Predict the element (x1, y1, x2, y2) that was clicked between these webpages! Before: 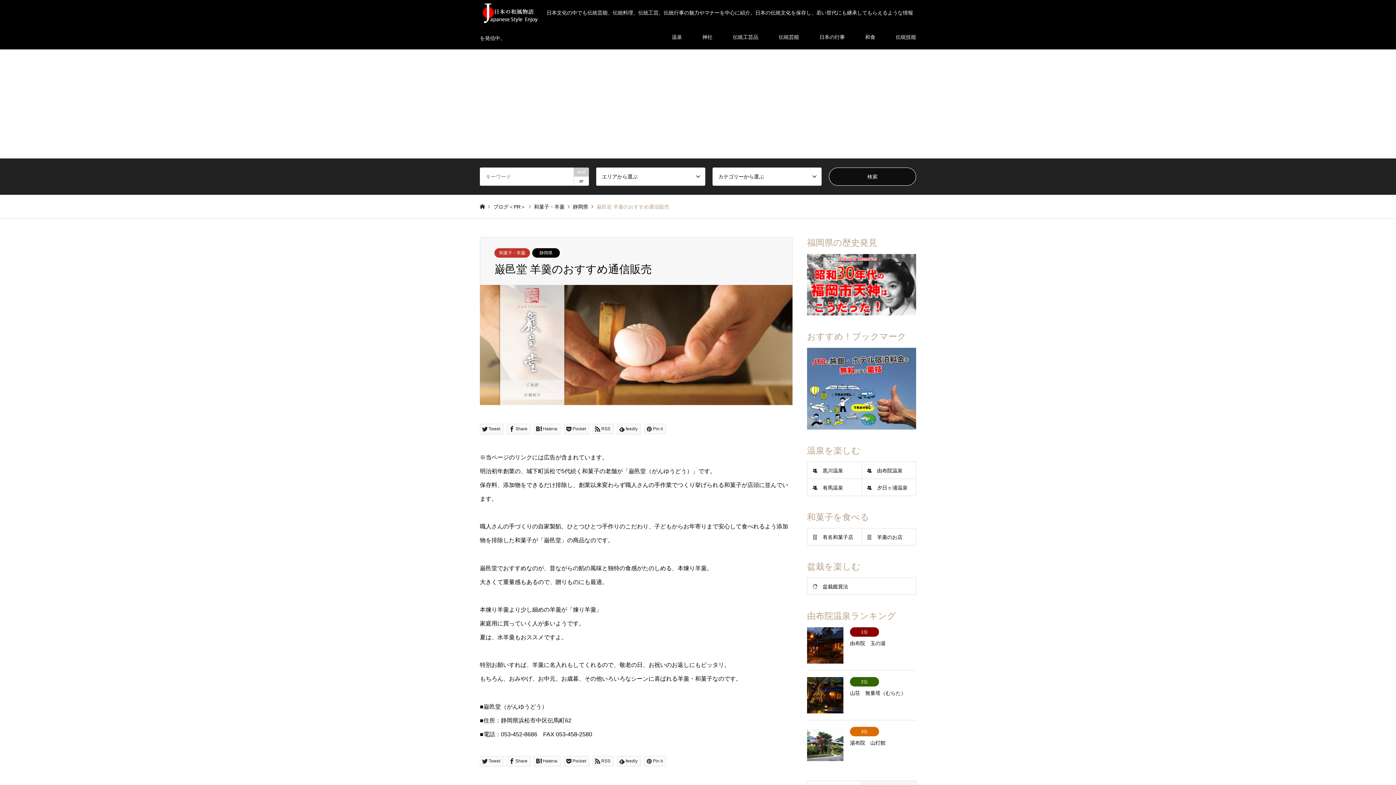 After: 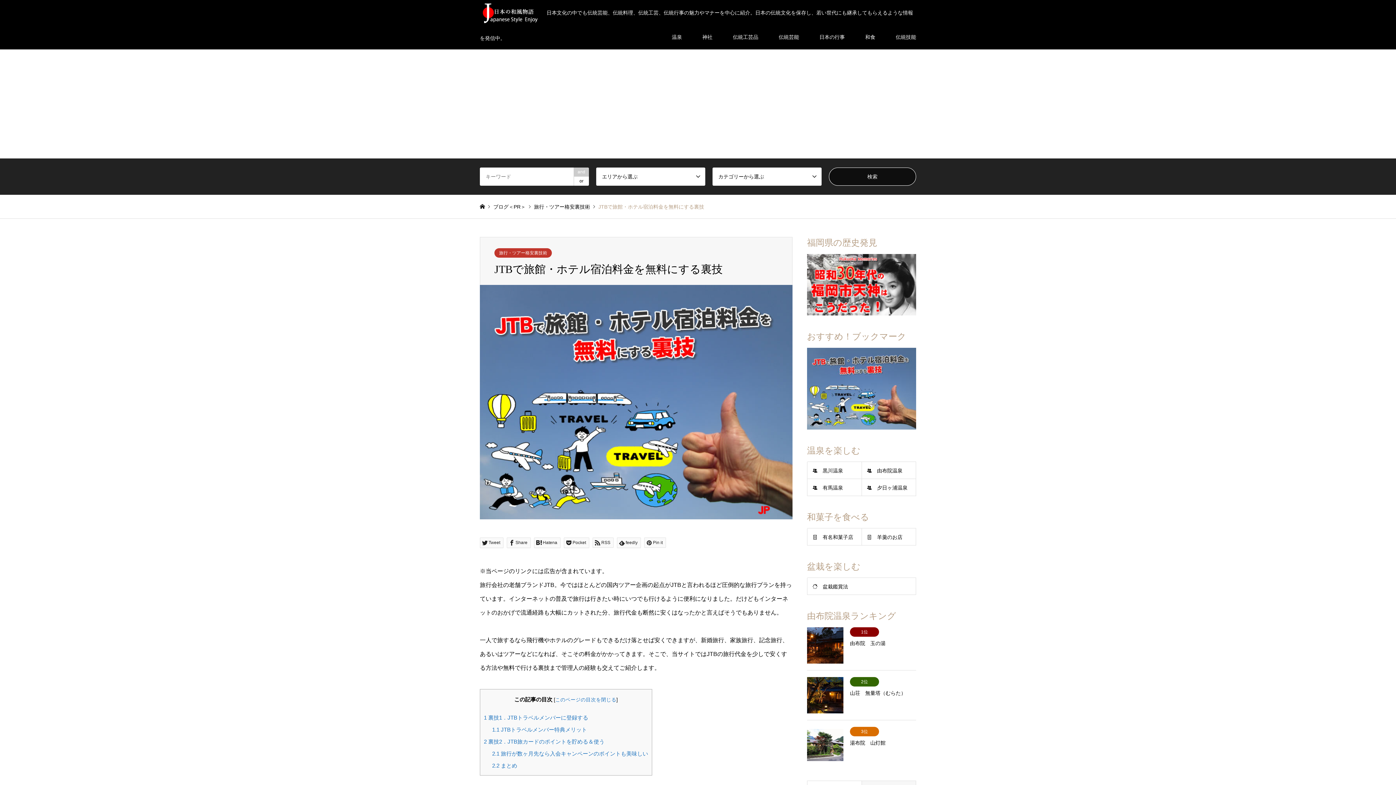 Action: bbox: (807, 348, 916, 429)